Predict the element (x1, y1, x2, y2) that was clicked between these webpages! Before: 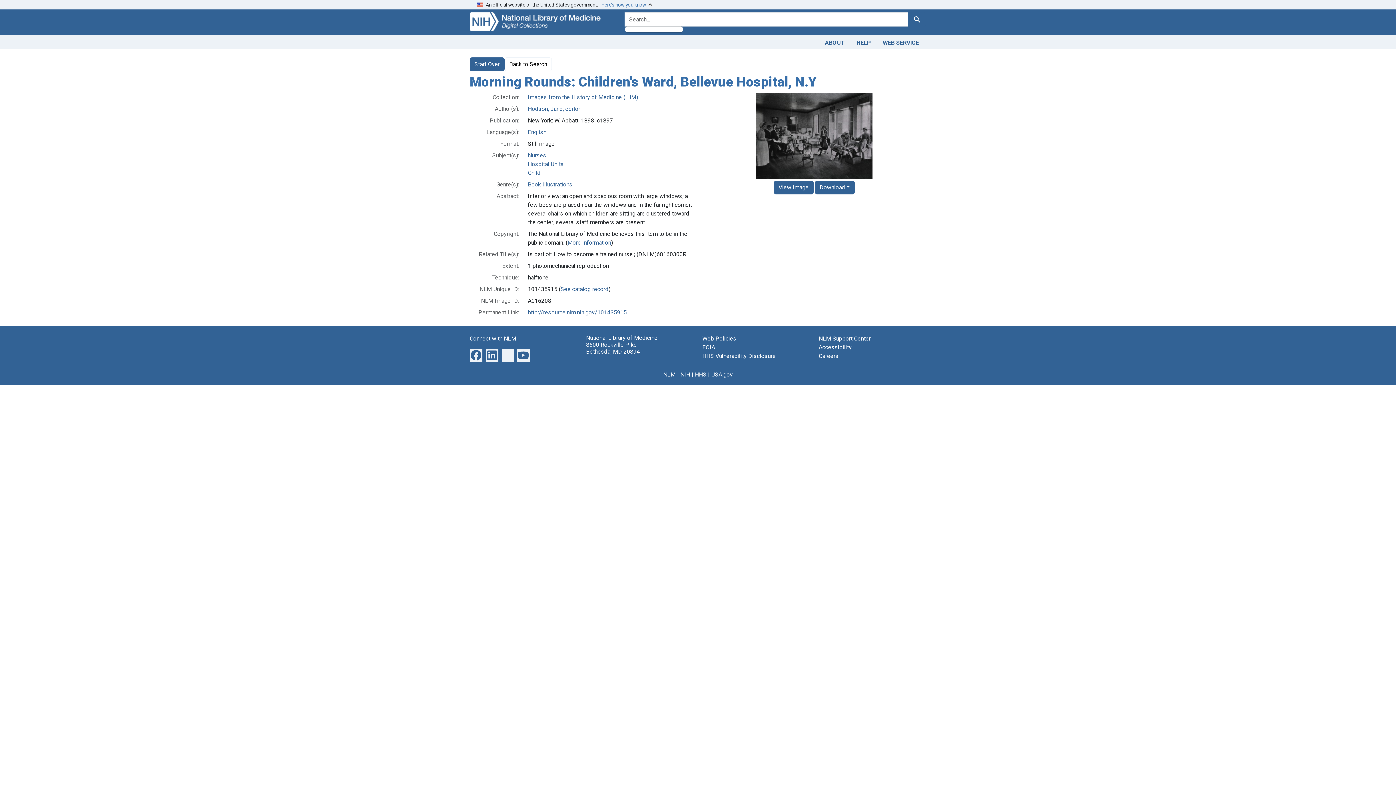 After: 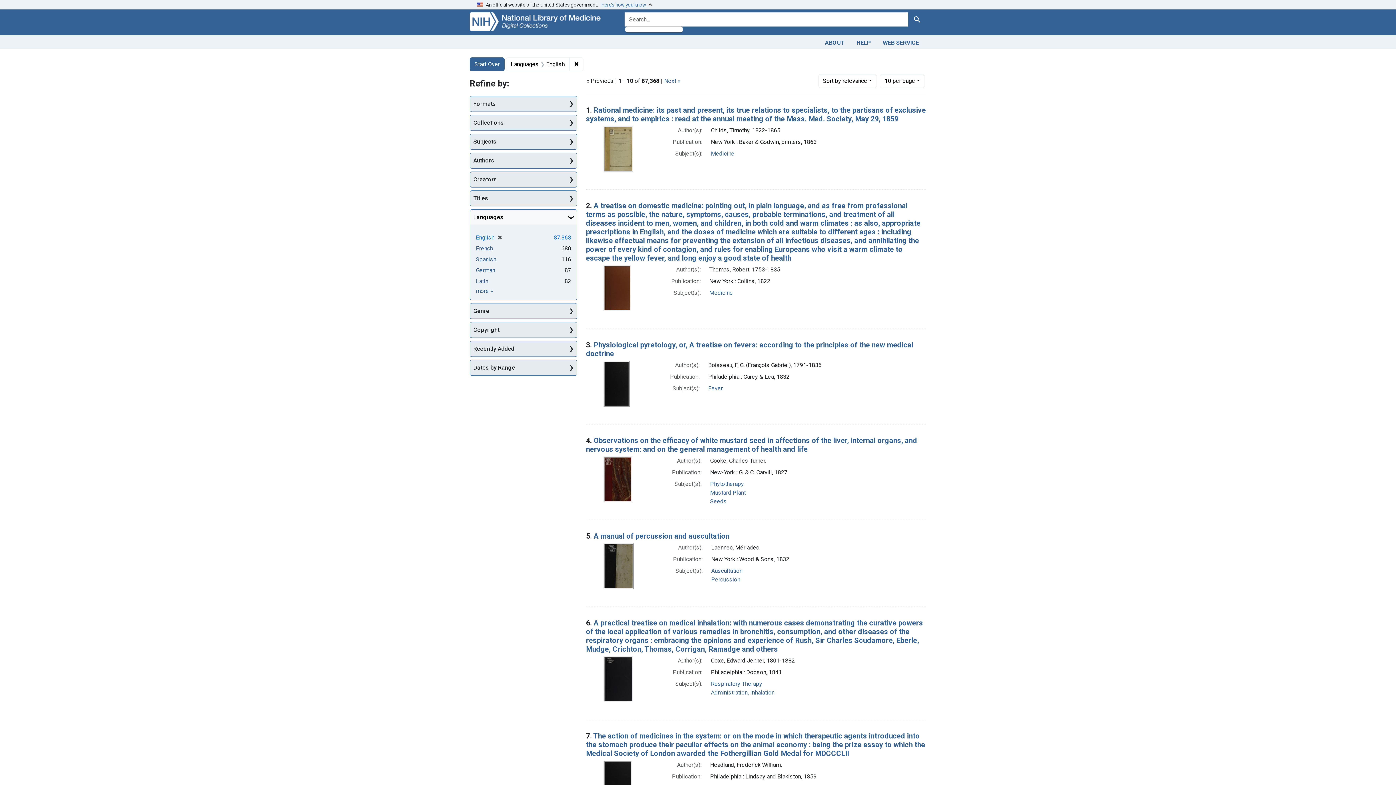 Action: bbox: (528, 128, 546, 135) label: English